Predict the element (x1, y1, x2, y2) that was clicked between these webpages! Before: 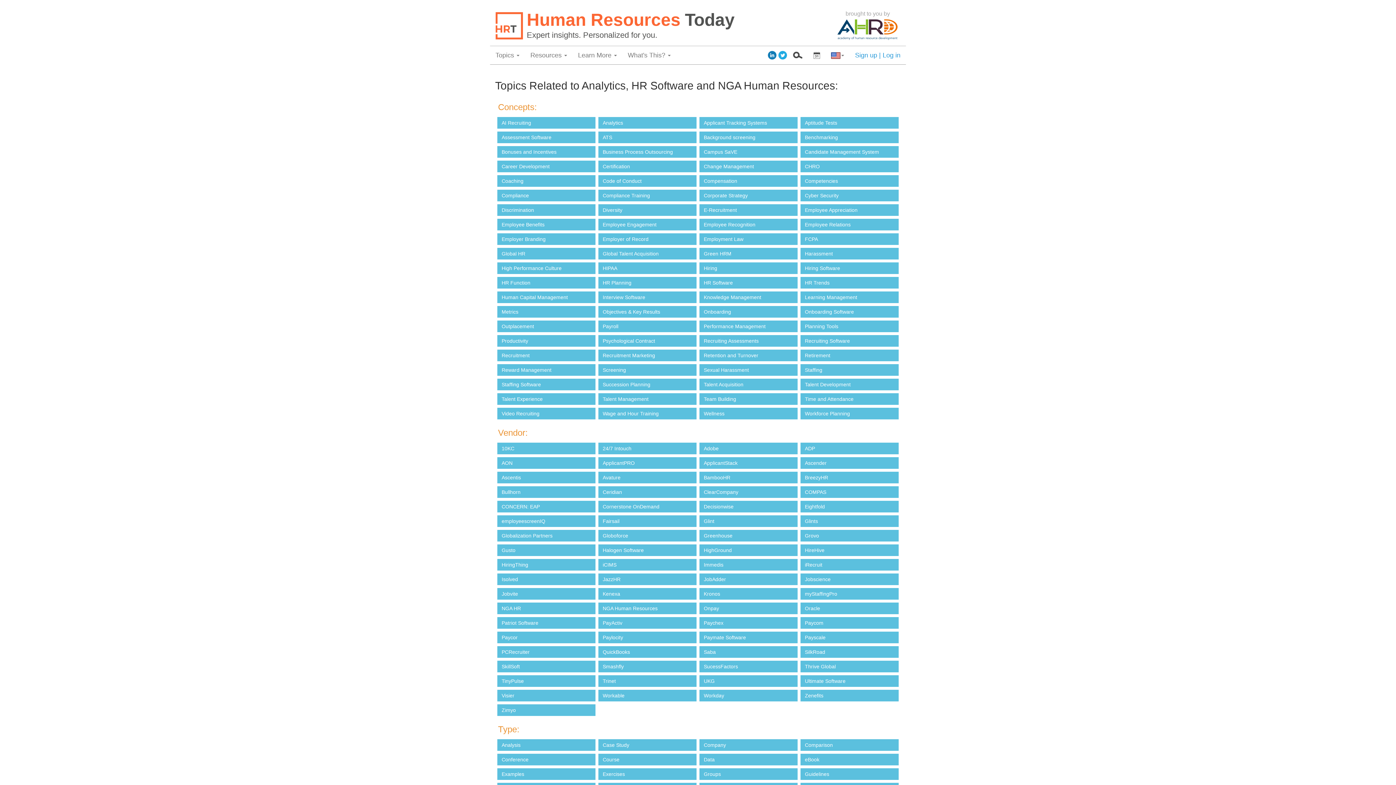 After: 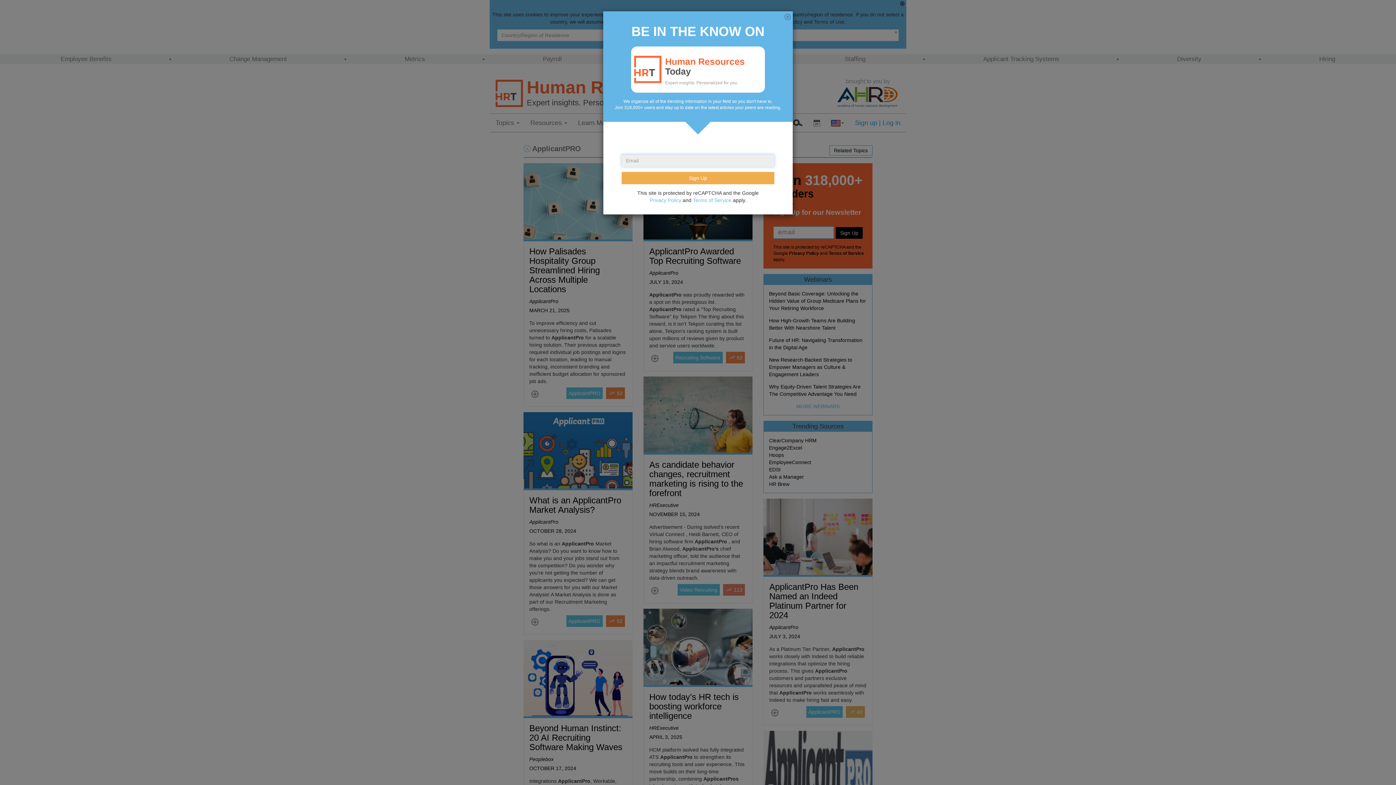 Action: label: ApplicantPRO bbox: (598, 457, 696, 469)